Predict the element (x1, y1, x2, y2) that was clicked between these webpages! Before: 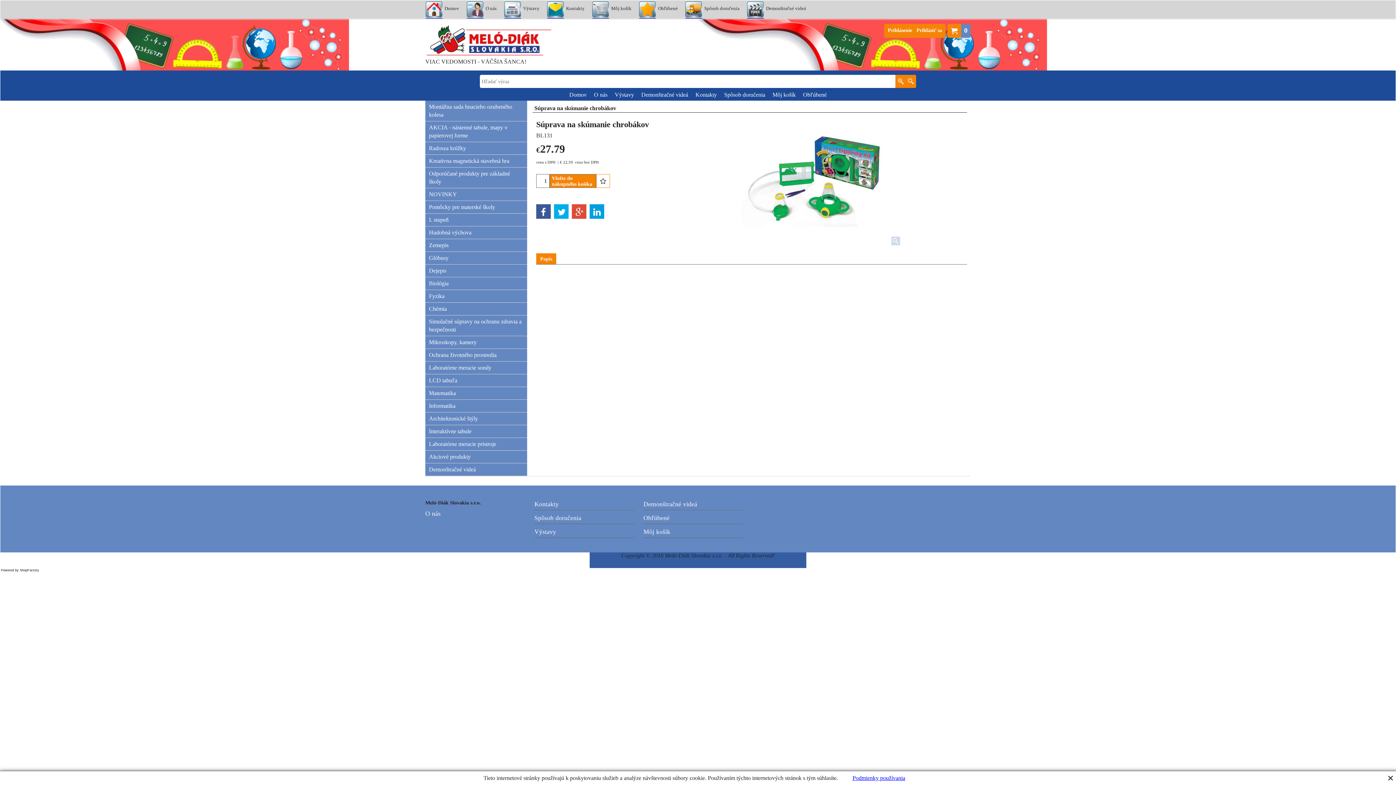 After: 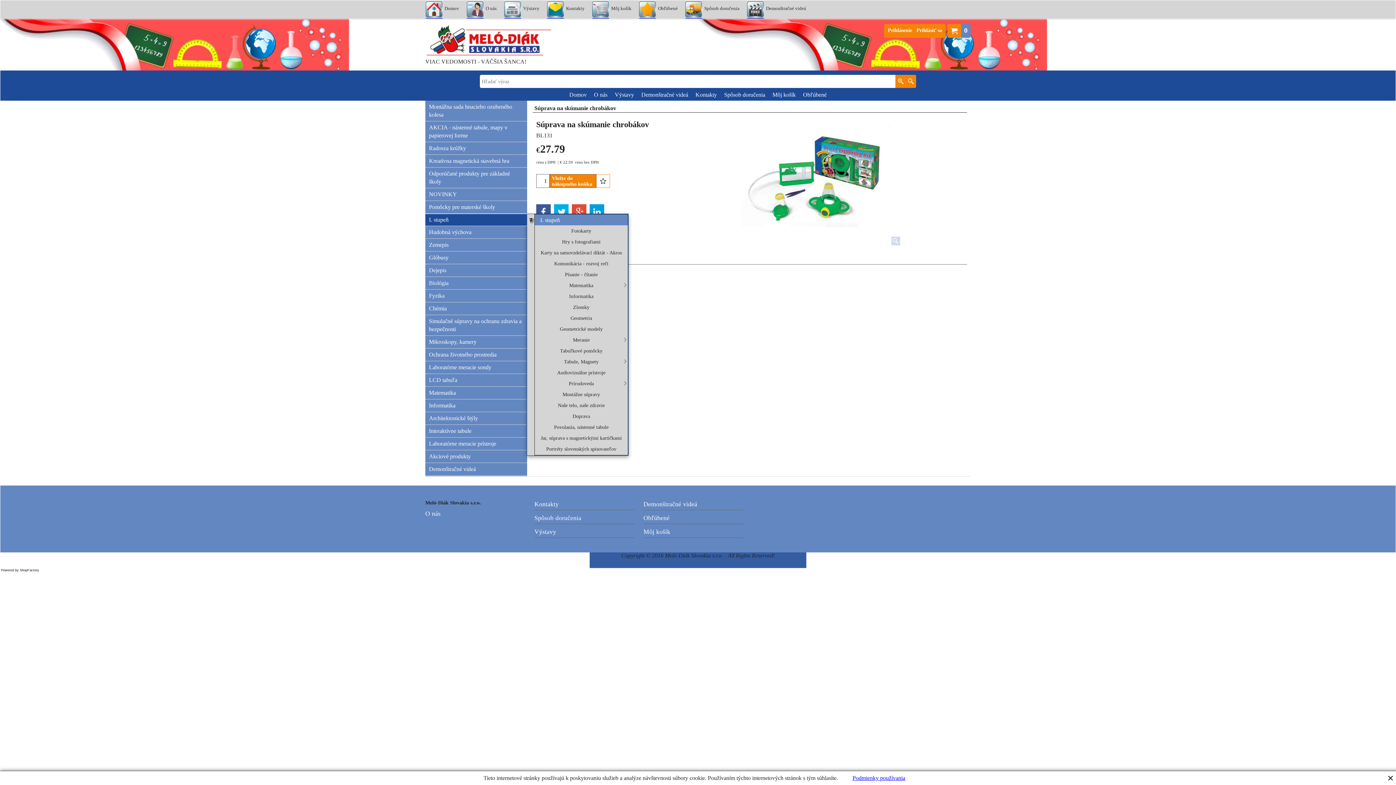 Action: bbox: (425, 213, 527, 226) label: I. stupeň